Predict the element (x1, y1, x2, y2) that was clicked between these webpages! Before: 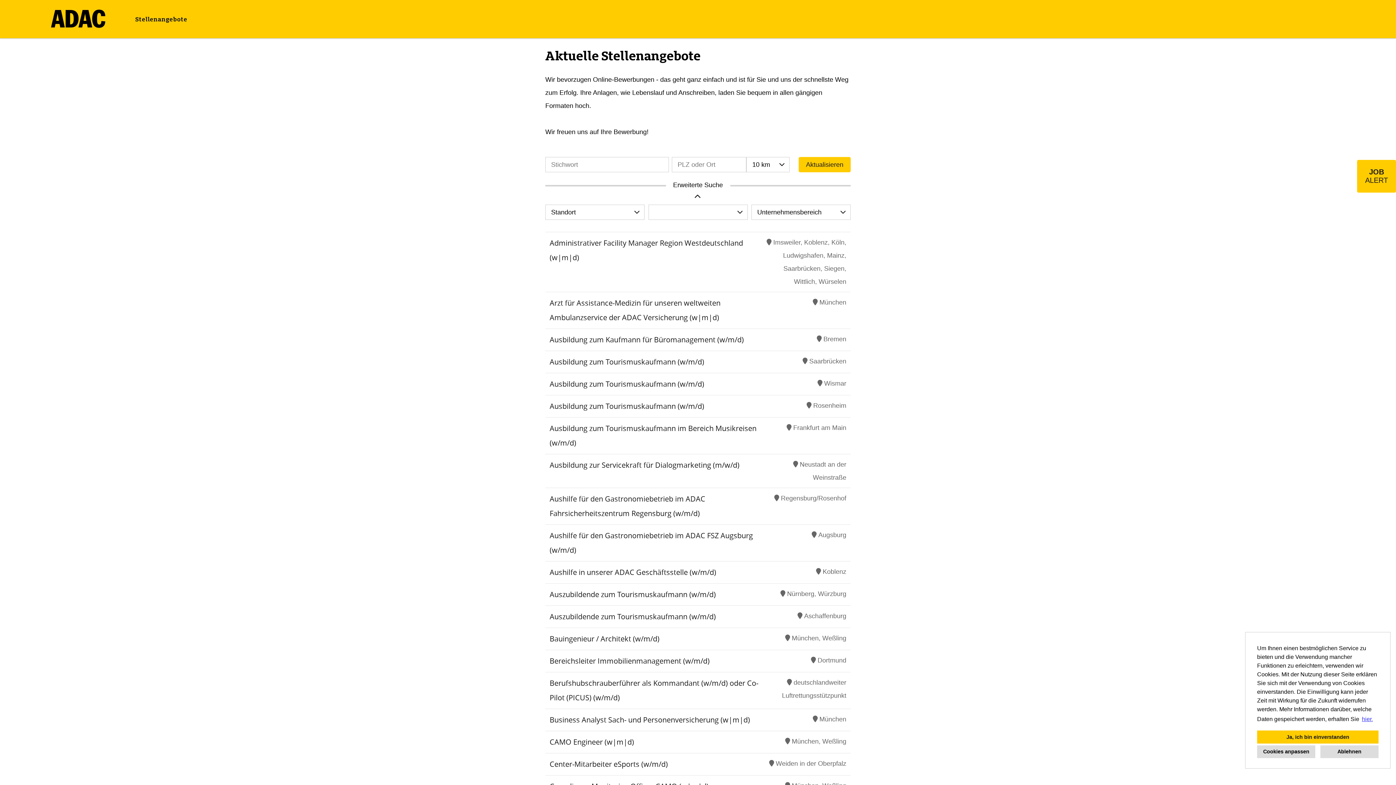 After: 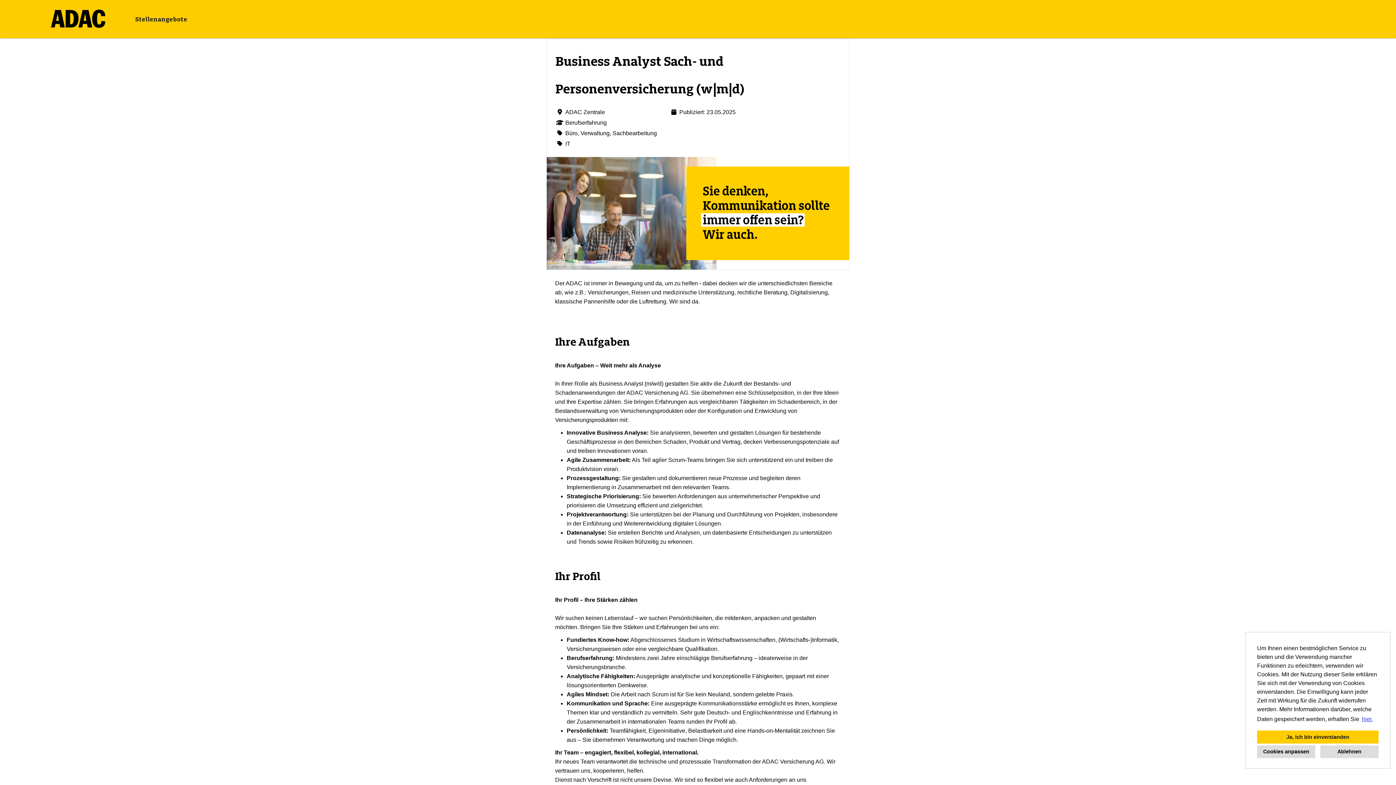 Action: bbox: (549, 715, 750, 725) label: Business Analyst Sach- und Personenversicherung (w|m|d)